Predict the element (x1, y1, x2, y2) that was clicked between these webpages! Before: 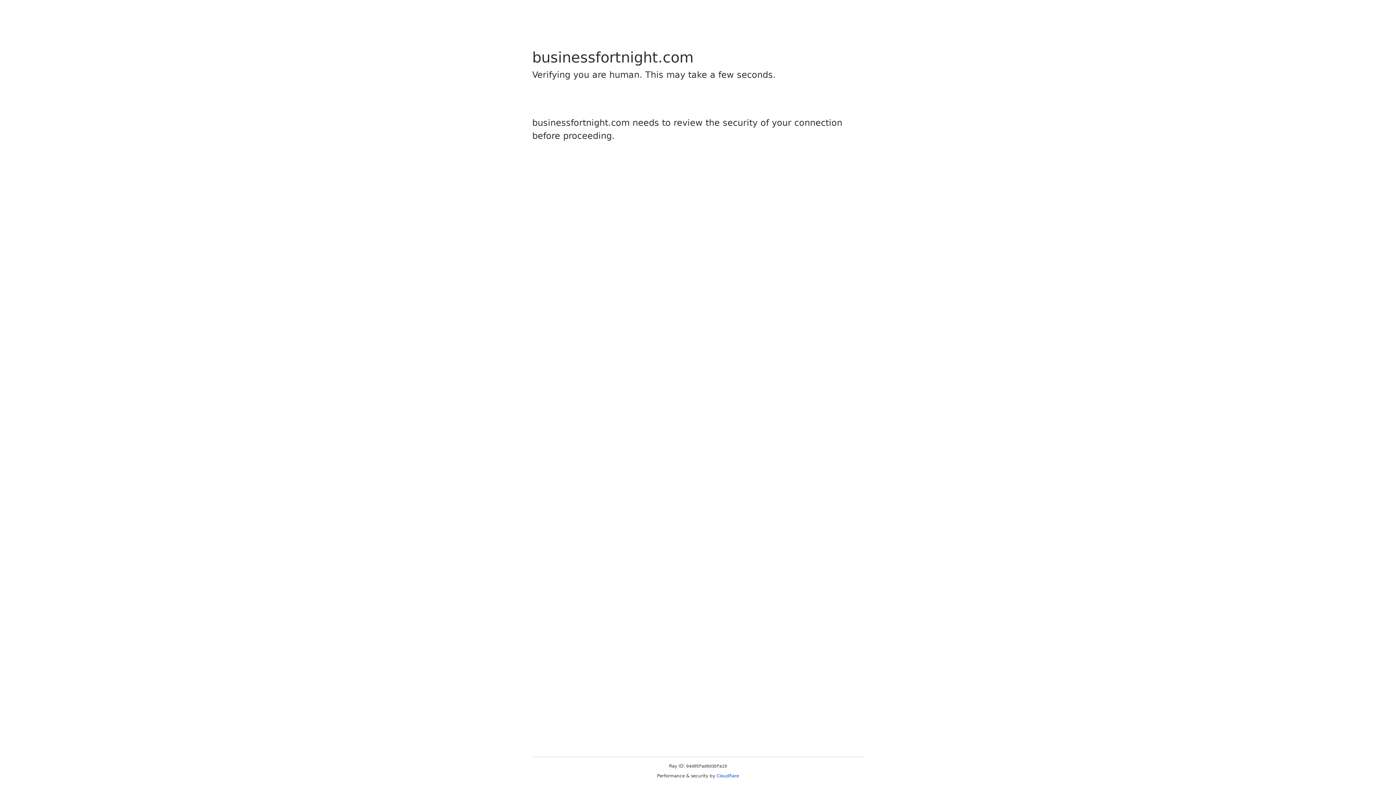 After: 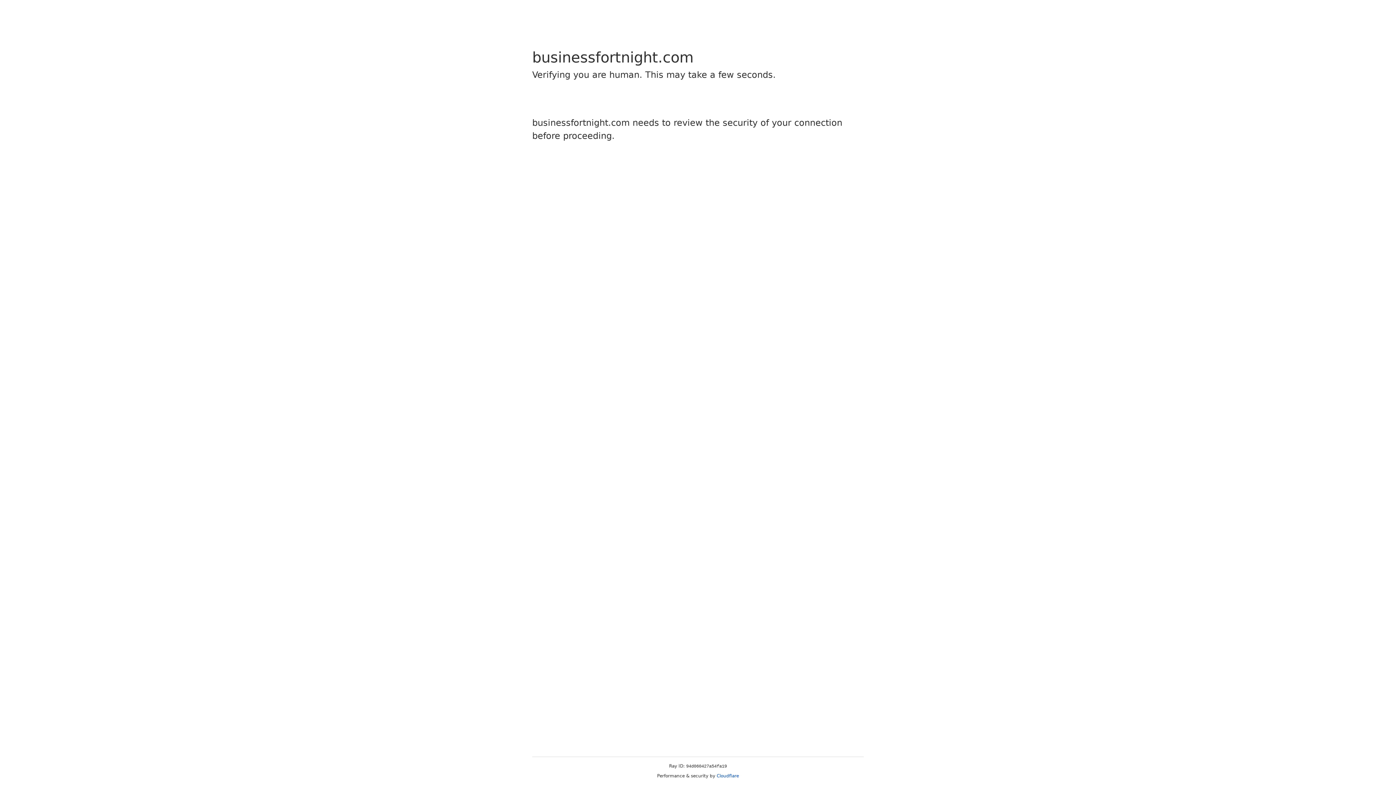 Action: bbox: (716, 773, 739, 778) label: Cloudflare